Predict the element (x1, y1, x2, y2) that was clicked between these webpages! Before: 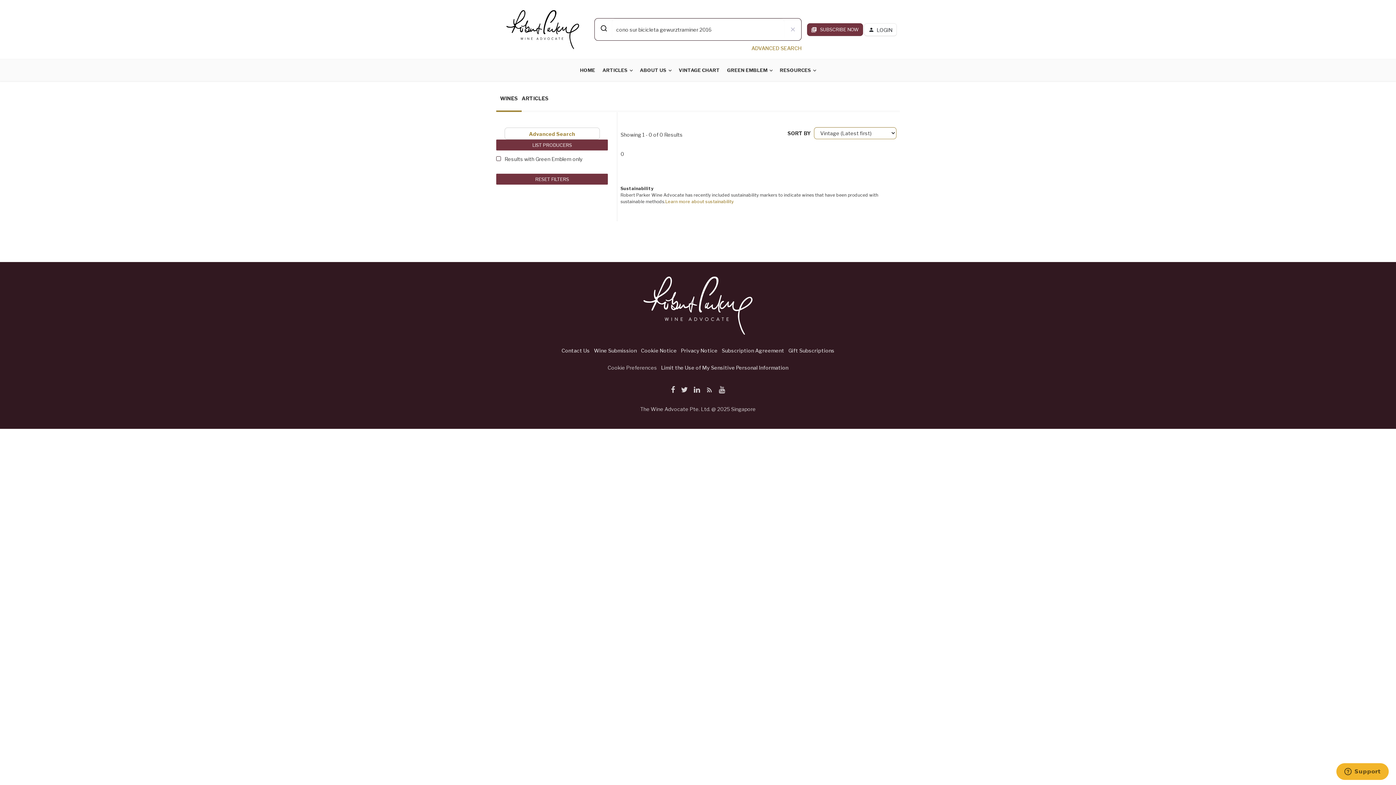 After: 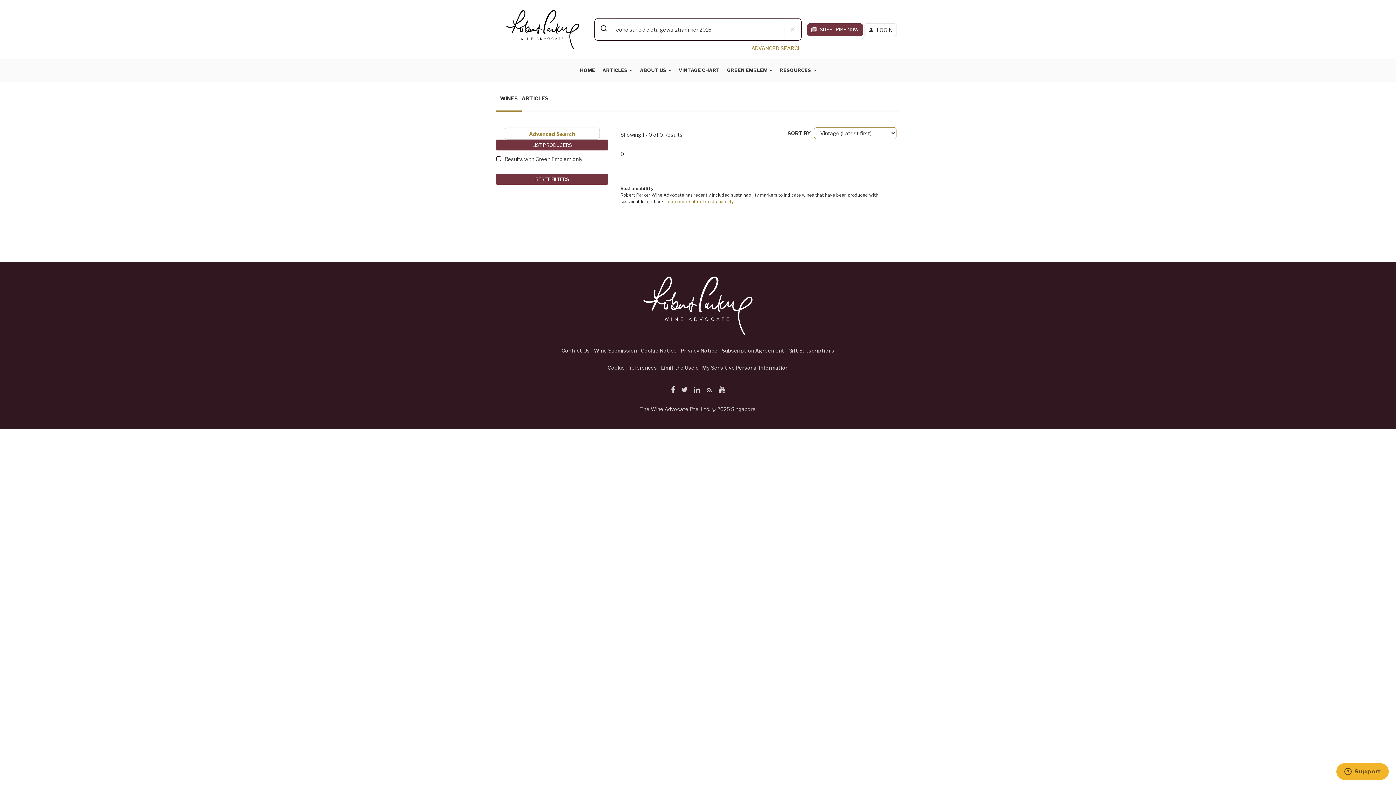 Action: bbox: (594, 20, 612, 36)